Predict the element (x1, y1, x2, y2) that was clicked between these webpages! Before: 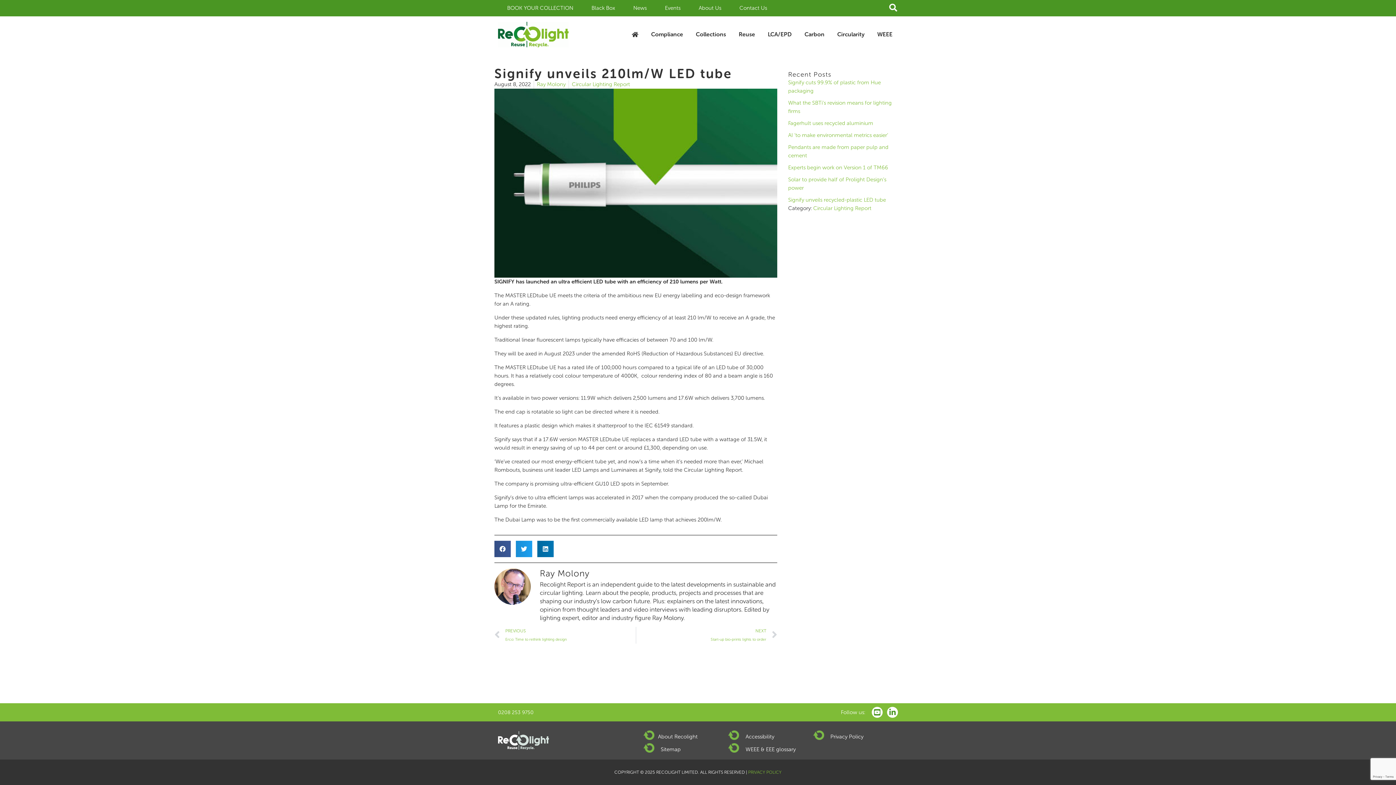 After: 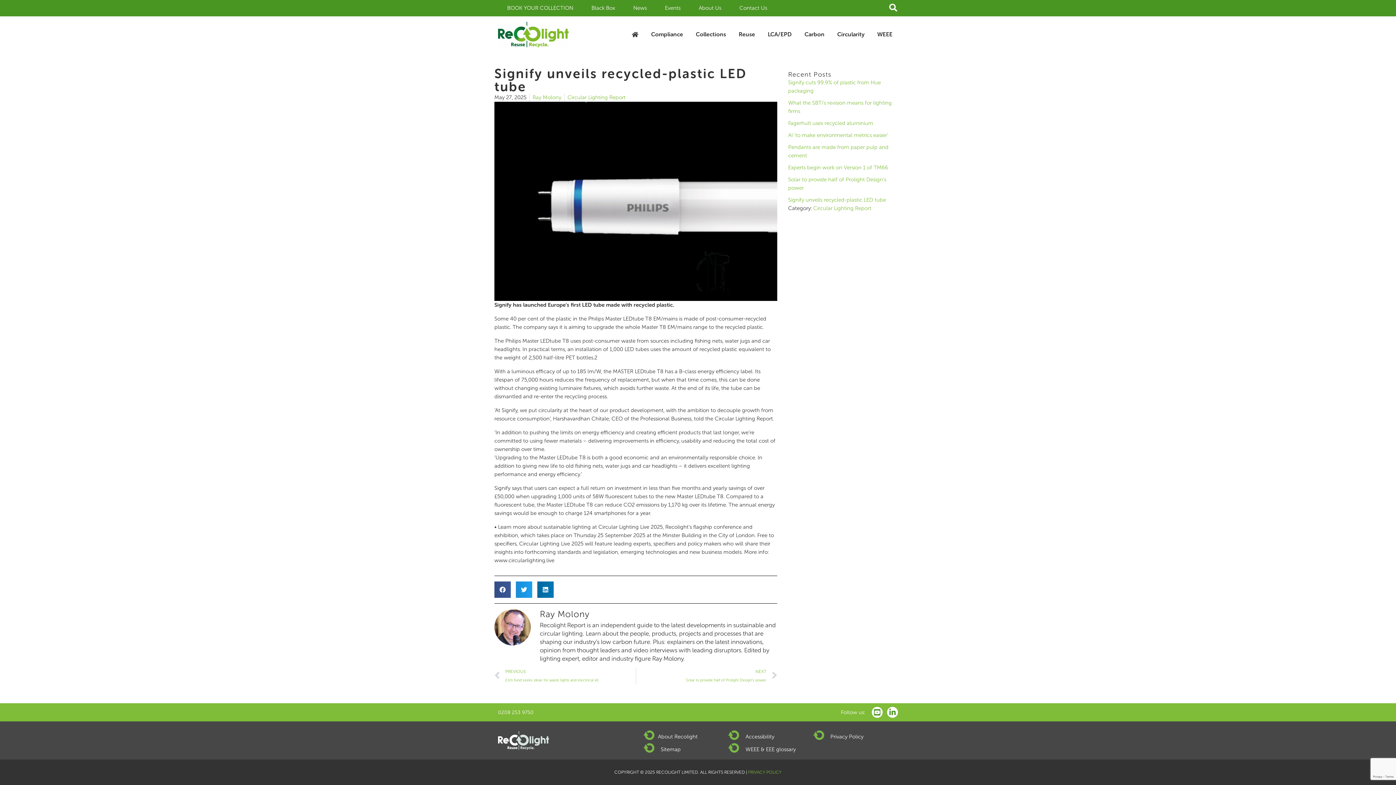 Action: label: Signify unveils recycled-plastic LED tube bbox: (788, 196, 886, 203)